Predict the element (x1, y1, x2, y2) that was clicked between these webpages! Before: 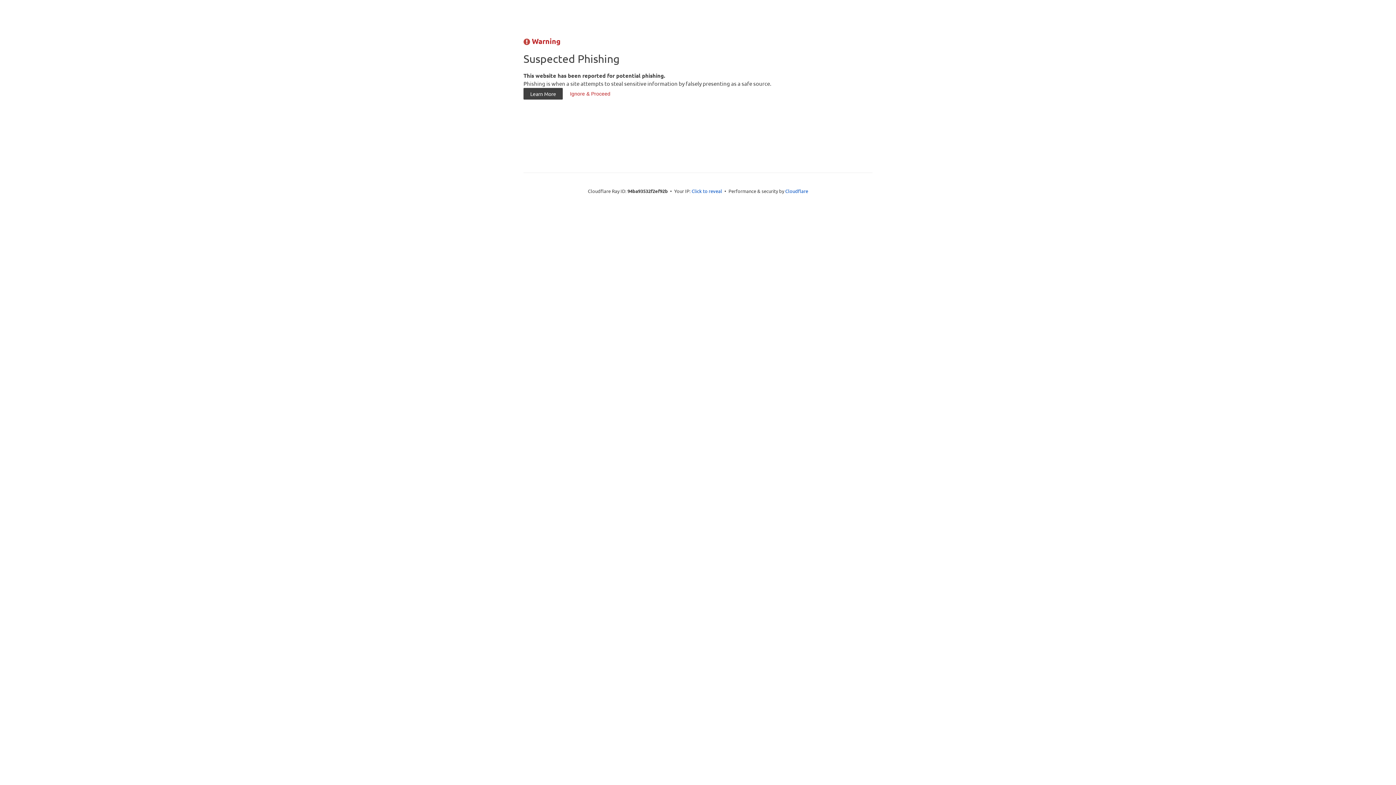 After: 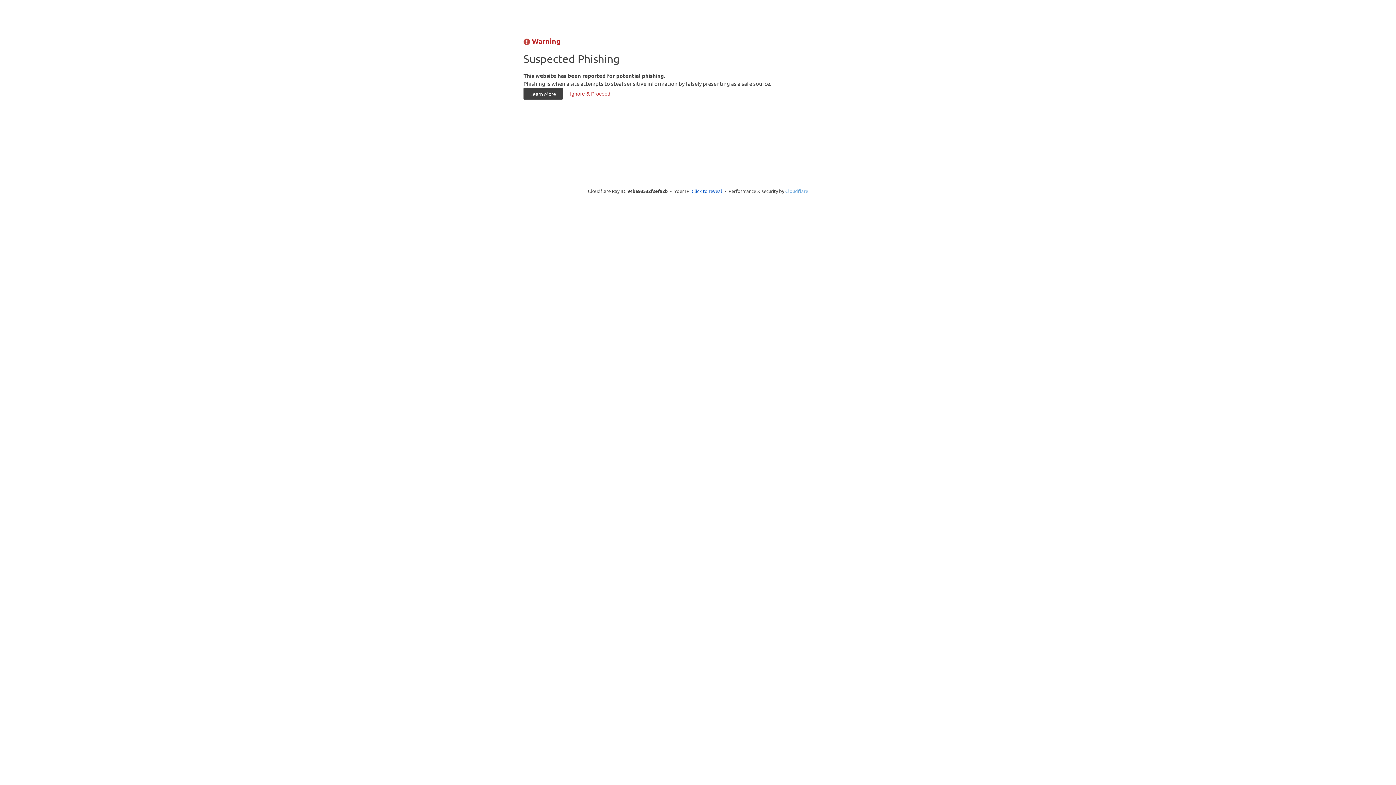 Action: label: Cloudflare bbox: (785, 187, 808, 194)